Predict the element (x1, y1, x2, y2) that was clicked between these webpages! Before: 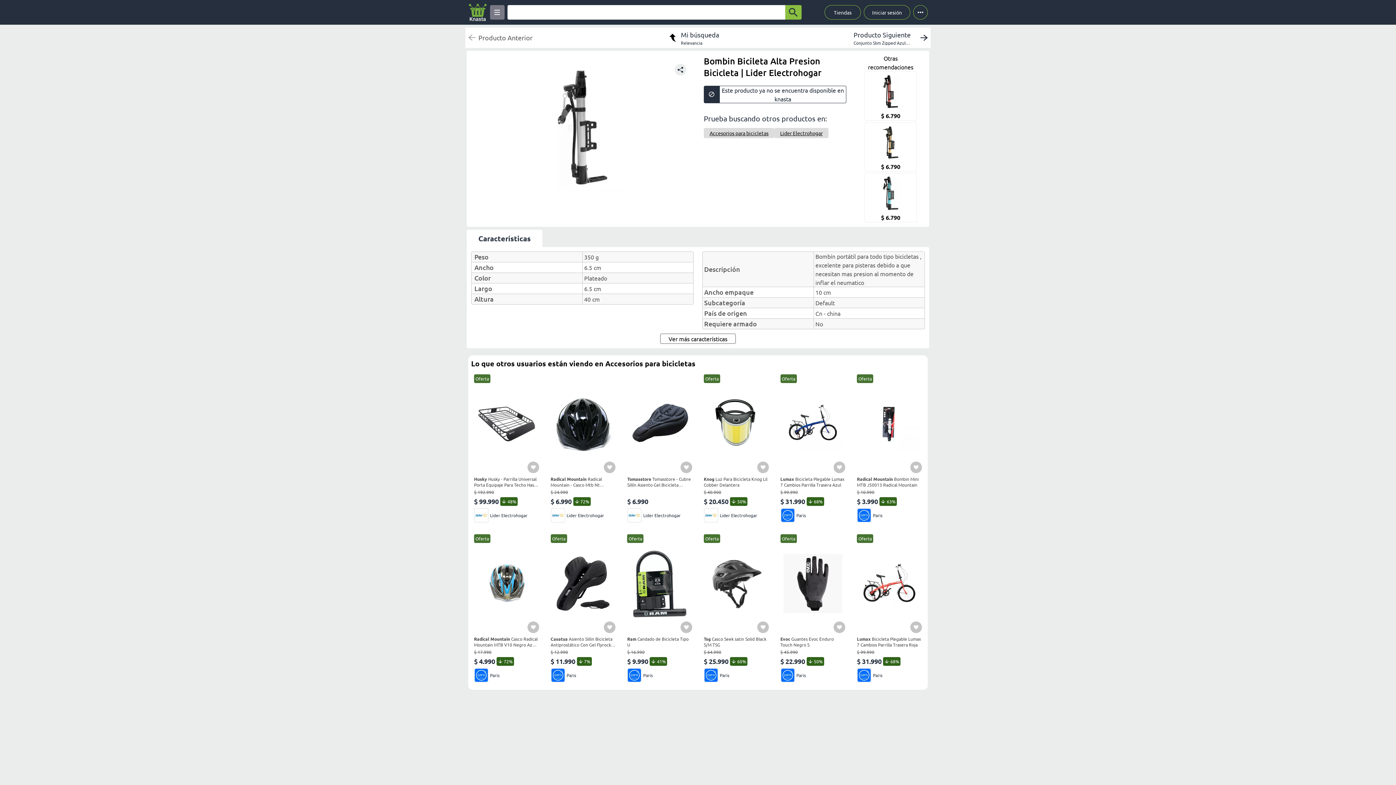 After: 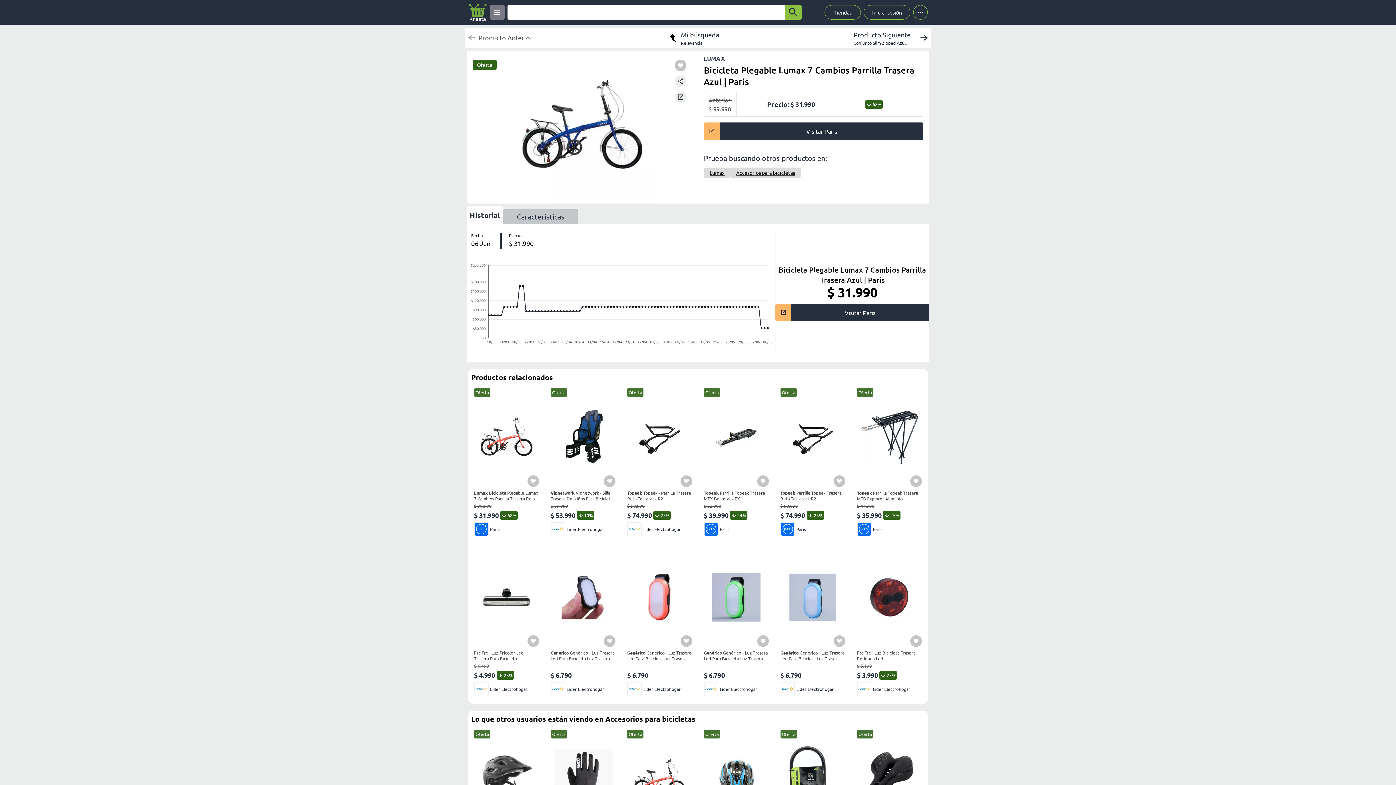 Action: bbox: (780, 374, 845, 522) label: Oferta
Lumax Bicicleta Plegable Lumax 7 Cambios Parrilla Trasera Azul
$ 99.990
$ 31.990
68%
Paris